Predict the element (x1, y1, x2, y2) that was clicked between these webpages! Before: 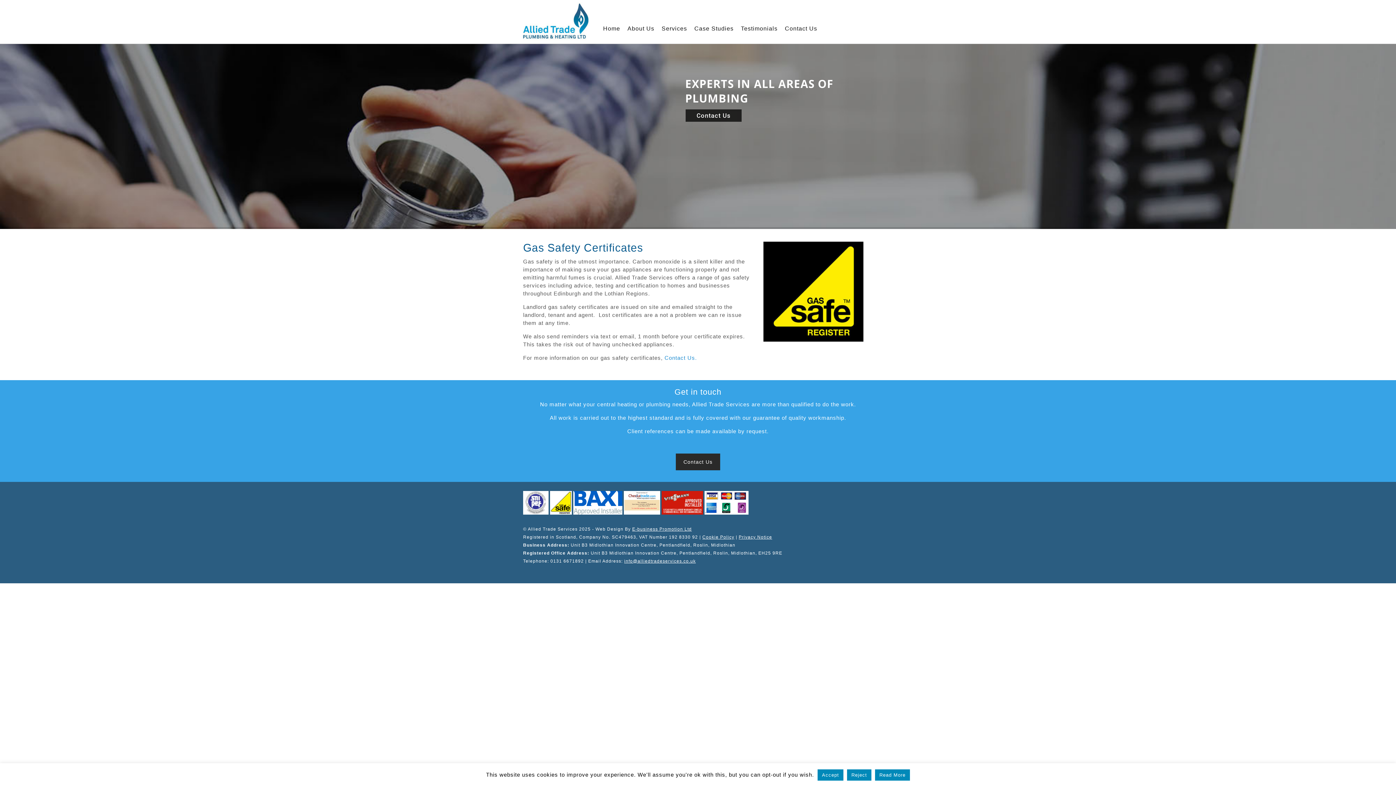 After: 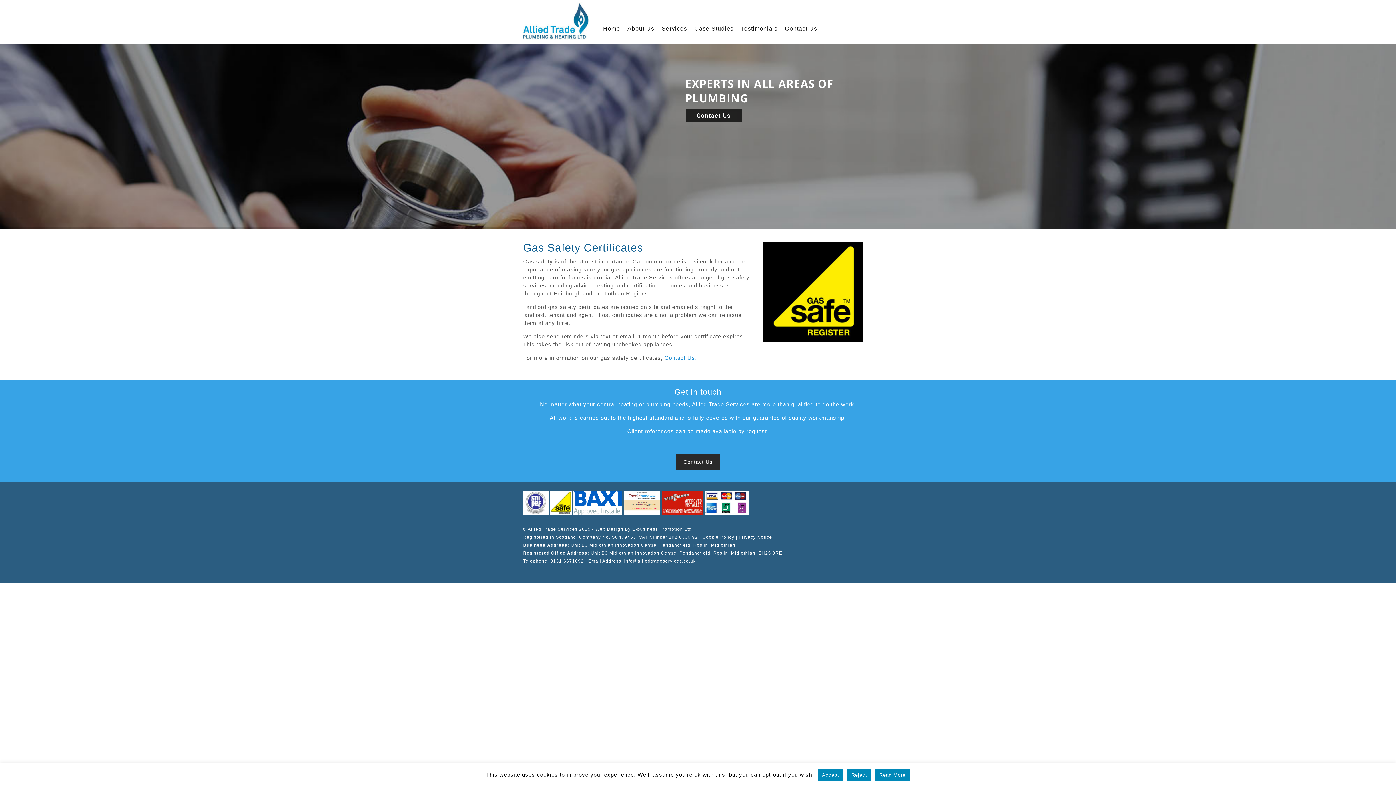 Action: label: E-business Promotion Ltd bbox: (632, 526, 692, 532)